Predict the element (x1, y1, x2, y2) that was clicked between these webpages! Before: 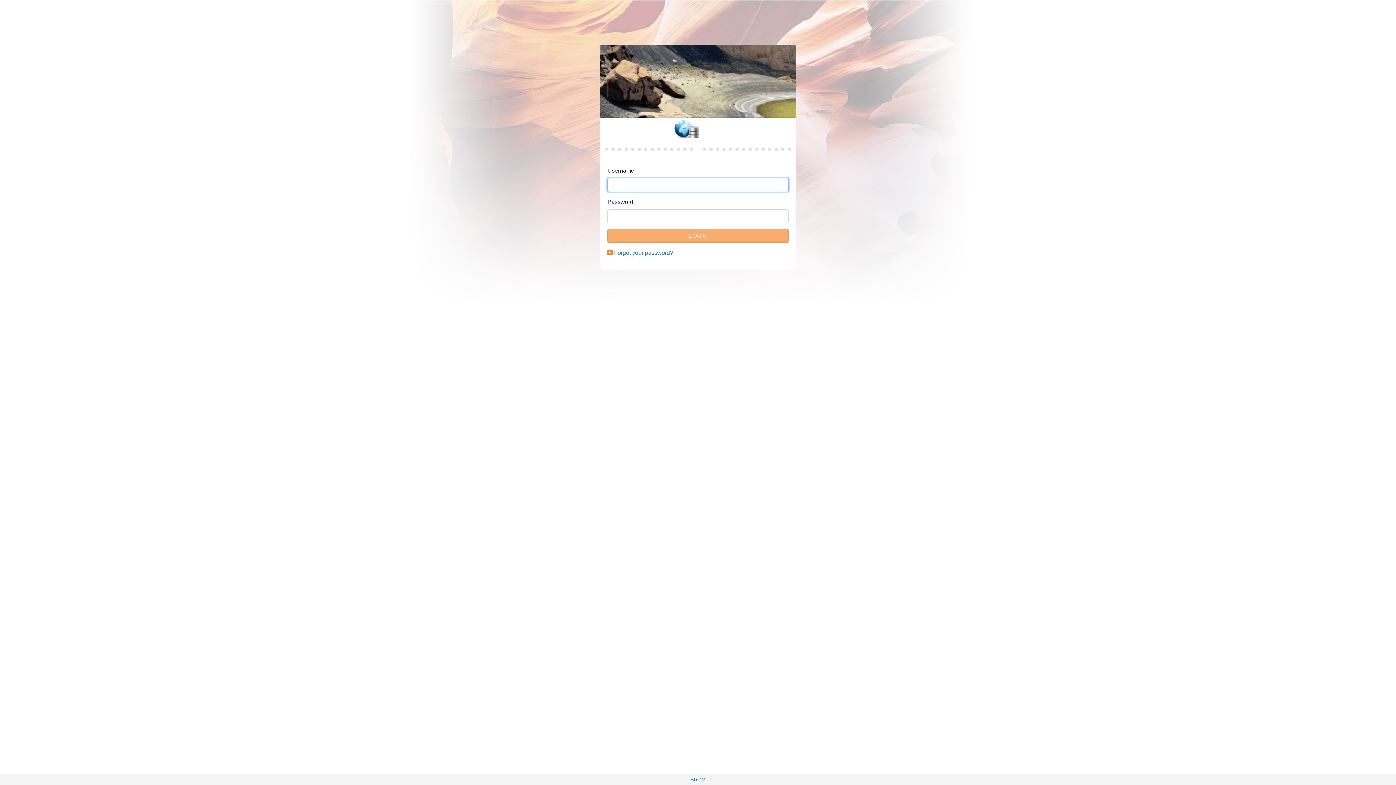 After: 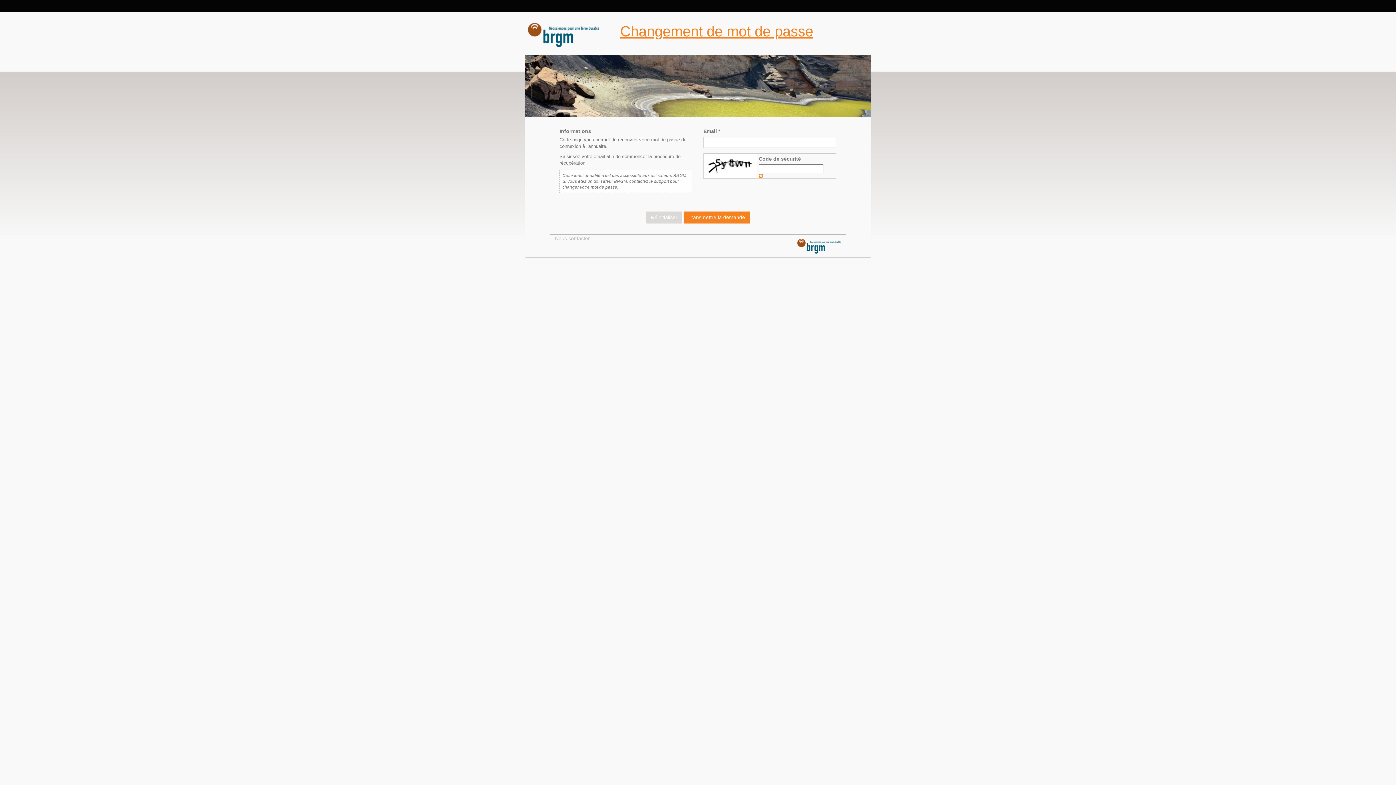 Action: bbox: (614, 249, 673, 256) label: Forgot your password?